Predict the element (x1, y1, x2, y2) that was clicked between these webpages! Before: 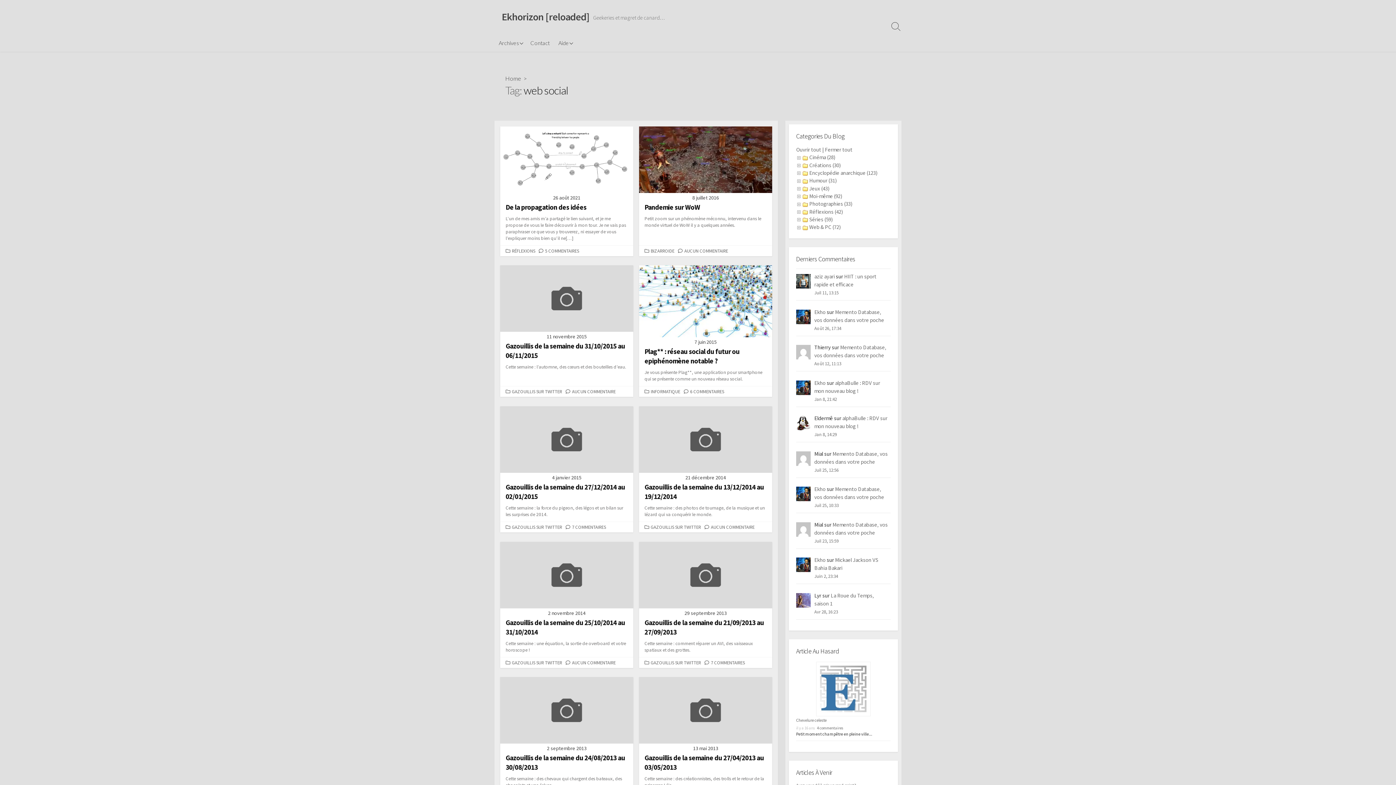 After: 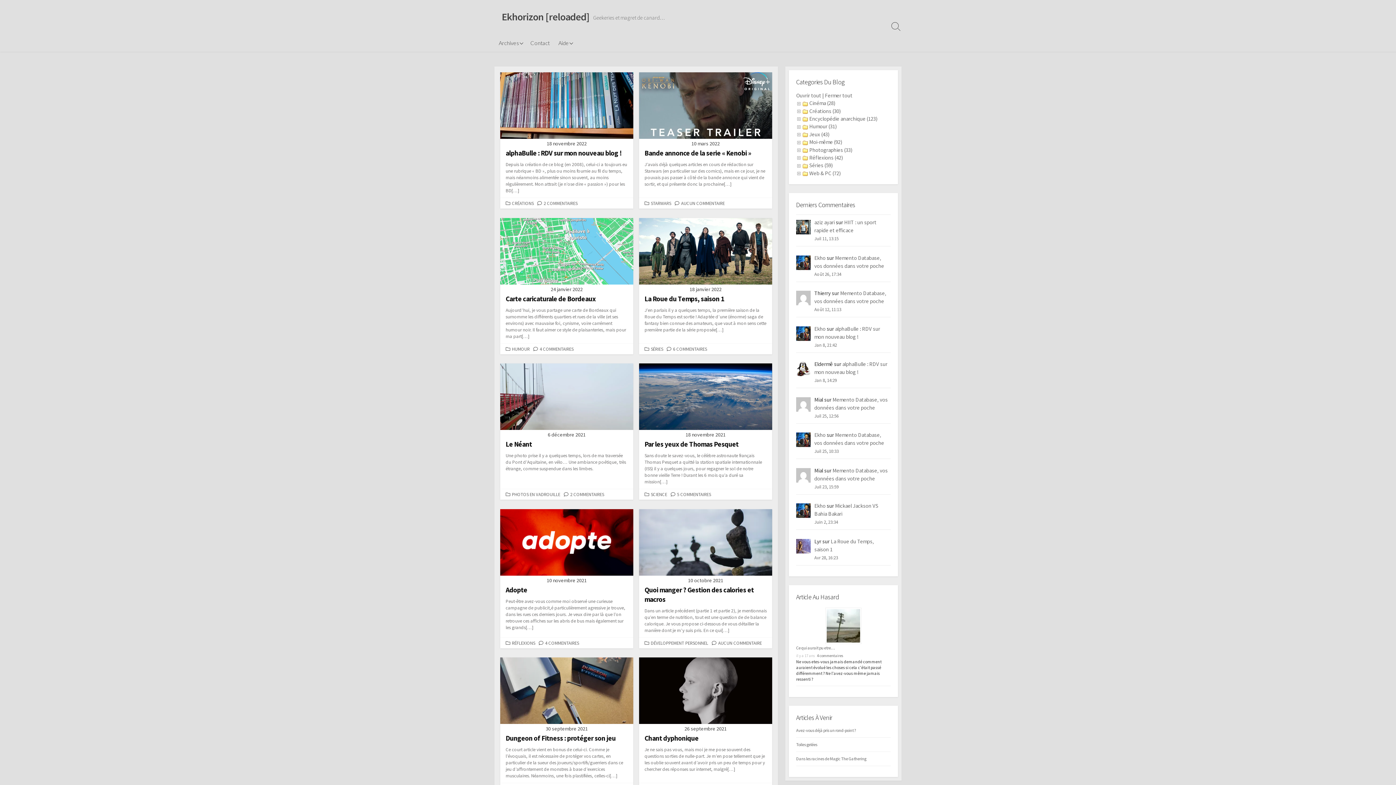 Action: label: Ekho bbox: (814, 556, 825, 563)